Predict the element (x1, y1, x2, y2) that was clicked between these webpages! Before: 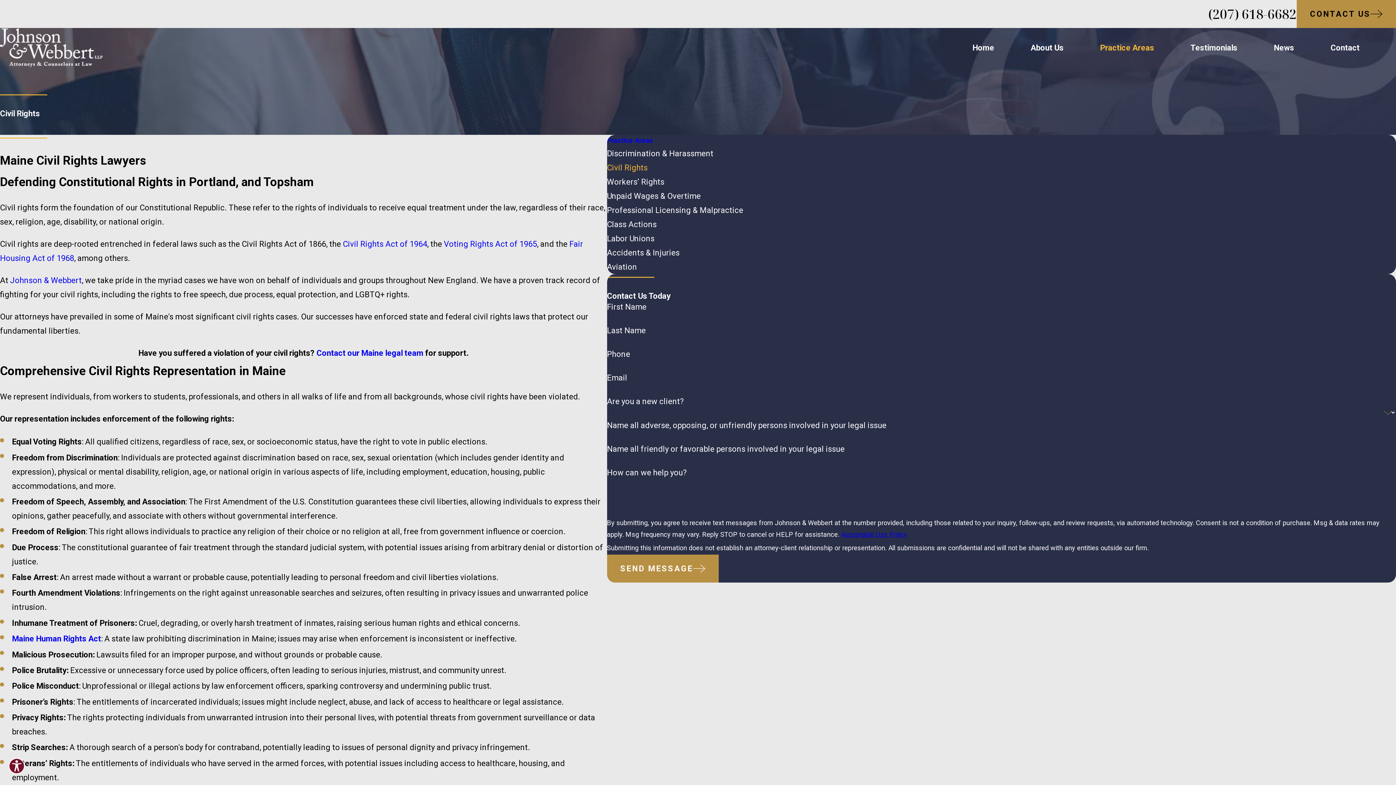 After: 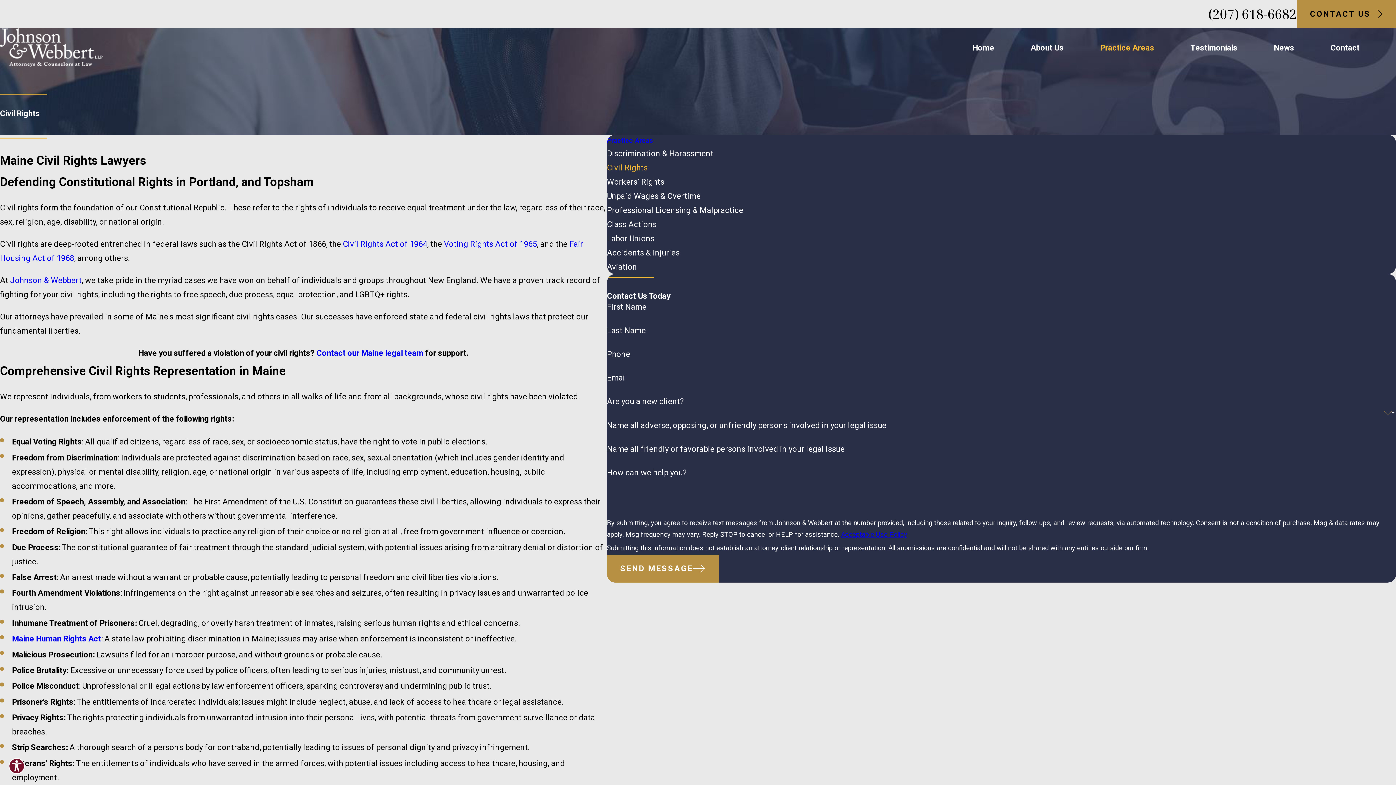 Action: label: Voting Rights Act of 1965 bbox: (444, 239, 537, 248)